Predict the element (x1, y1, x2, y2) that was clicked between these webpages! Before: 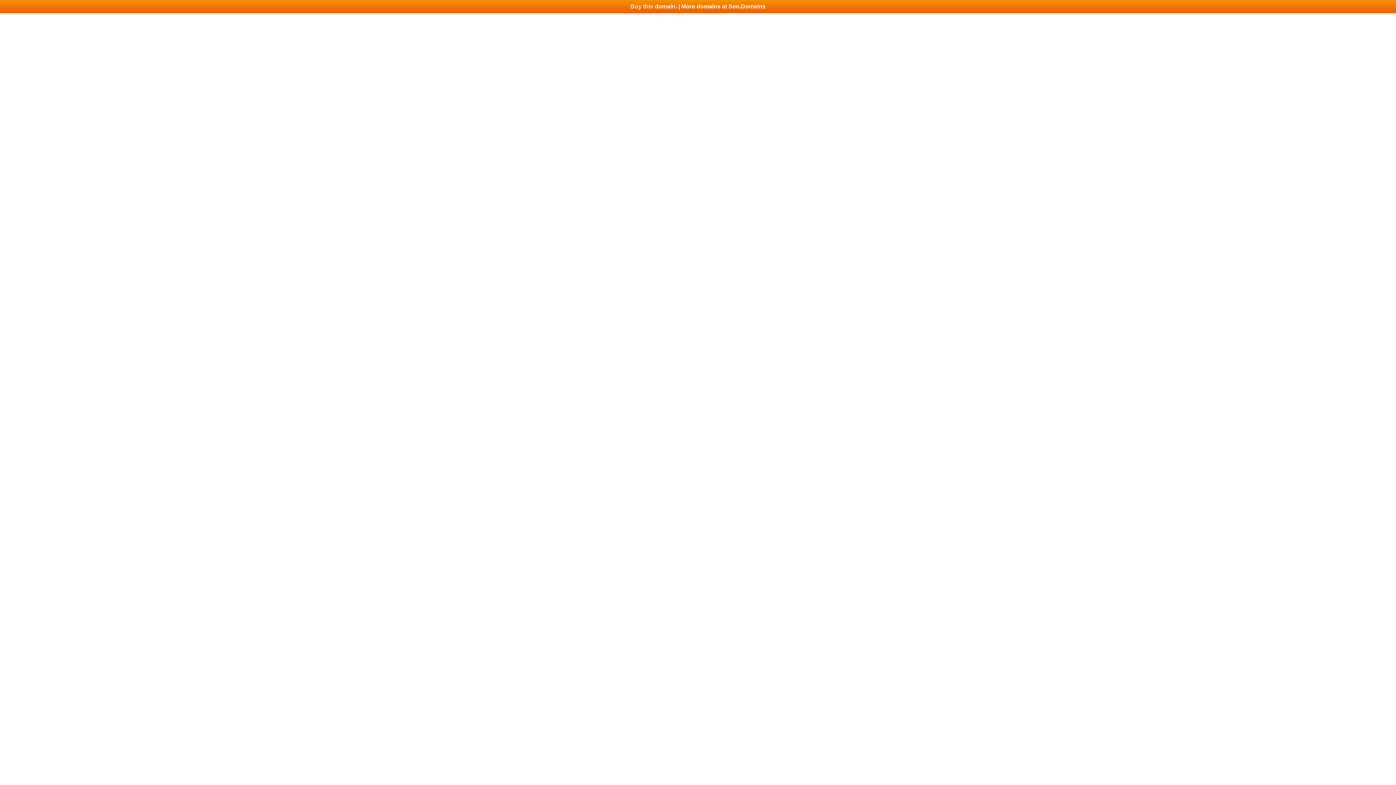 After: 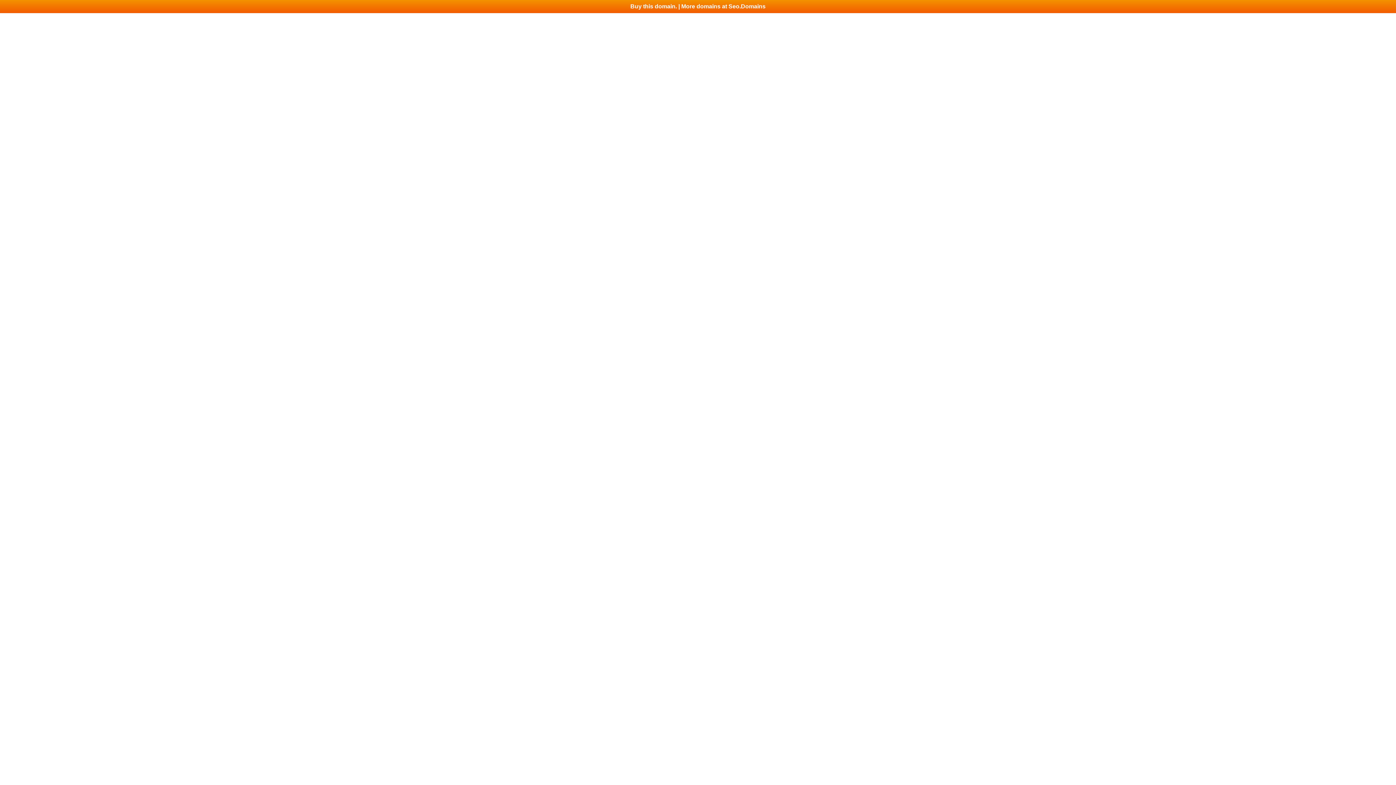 Action: label: Buy this domain. | More domains at Seo.Domains bbox: (0, 0, 1396, 13)